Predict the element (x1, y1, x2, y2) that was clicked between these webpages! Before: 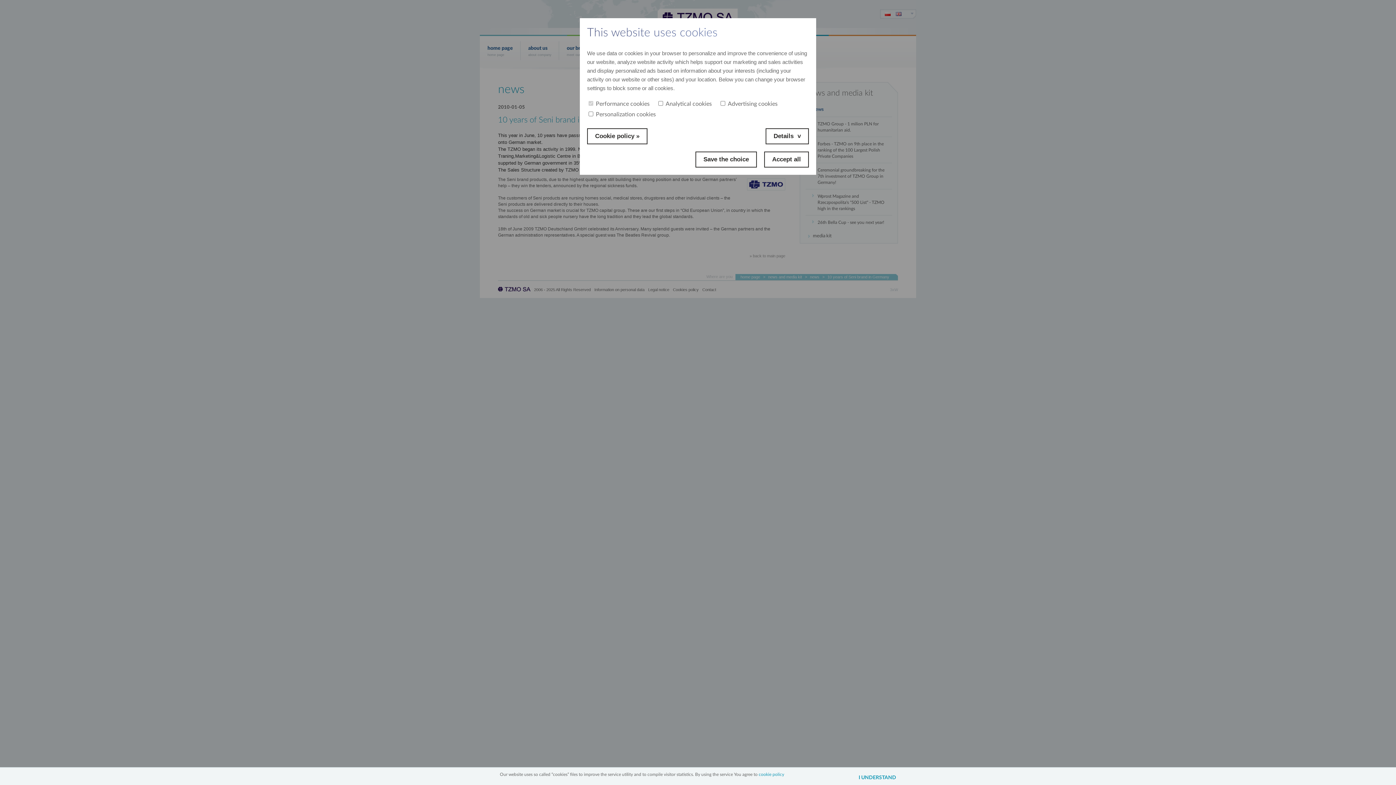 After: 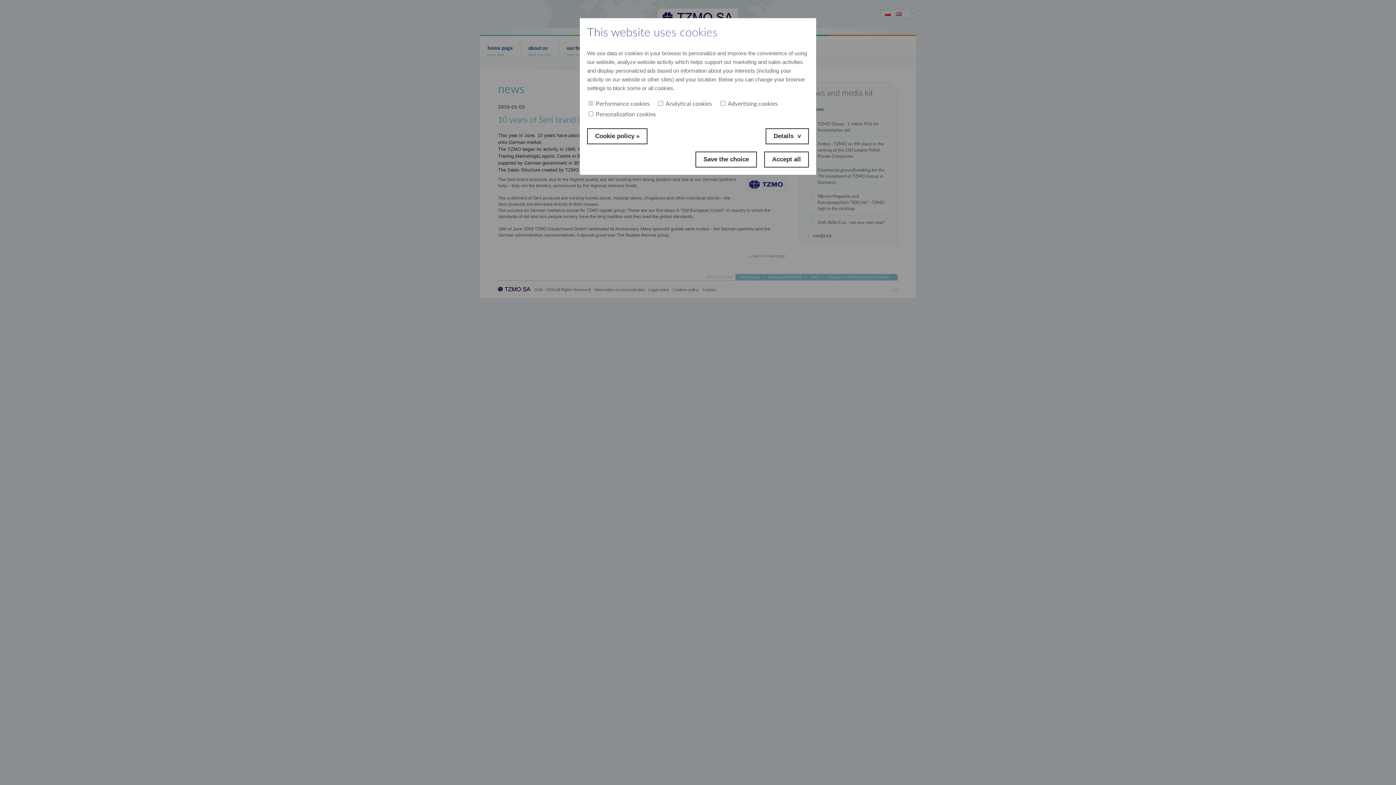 Action: label: I UNDERSTAND bbox: (858, 774, 896, 781)